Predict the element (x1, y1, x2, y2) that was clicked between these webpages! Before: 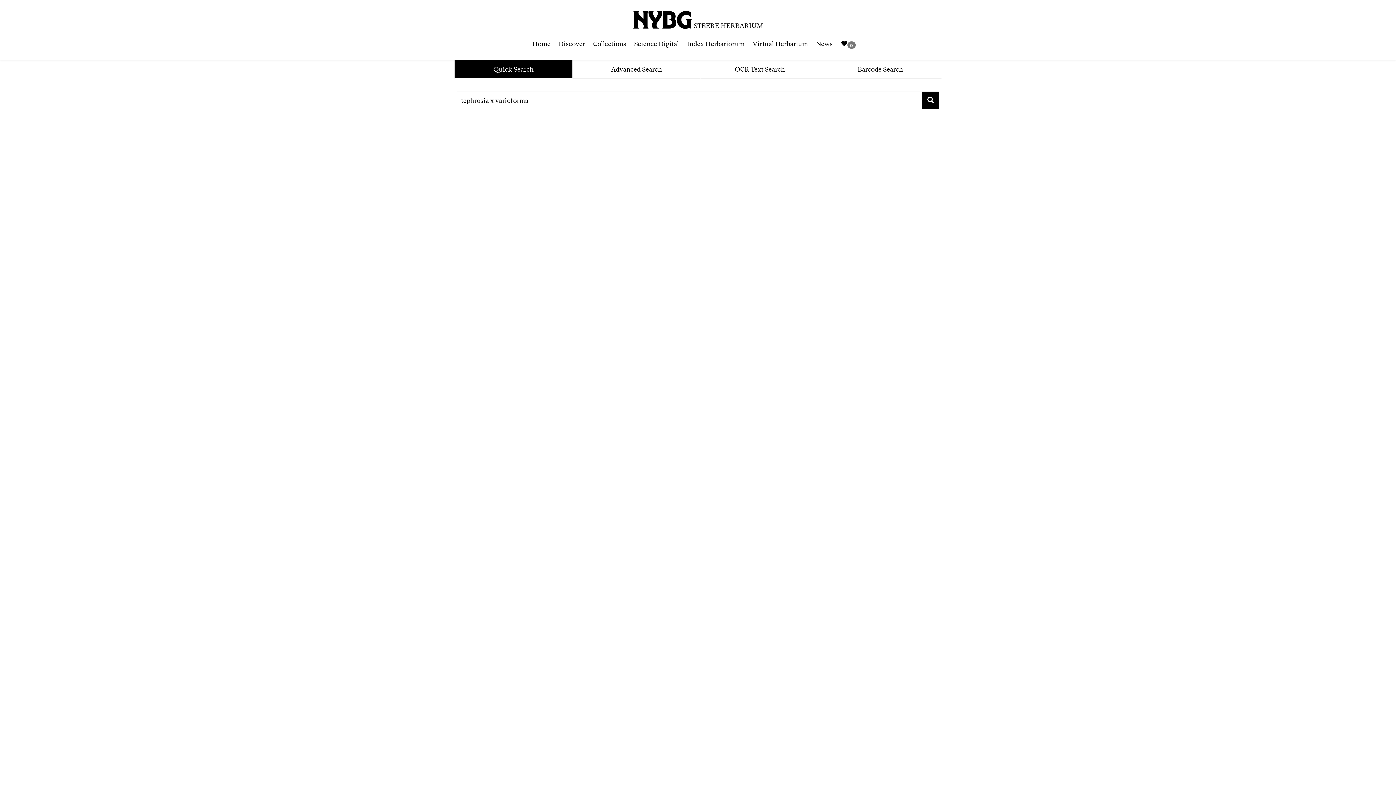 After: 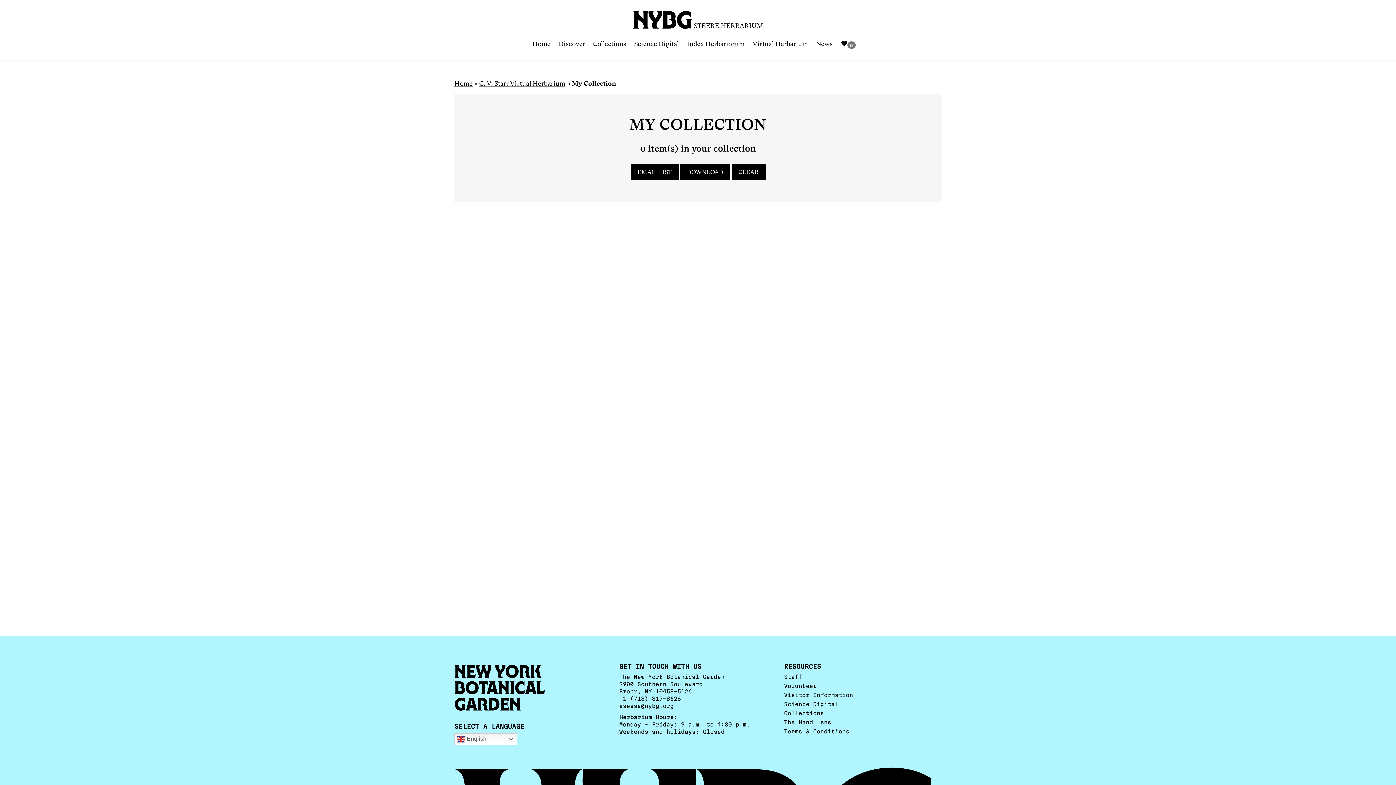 Action: bbox: (840, 34, 863, 54) label: 0